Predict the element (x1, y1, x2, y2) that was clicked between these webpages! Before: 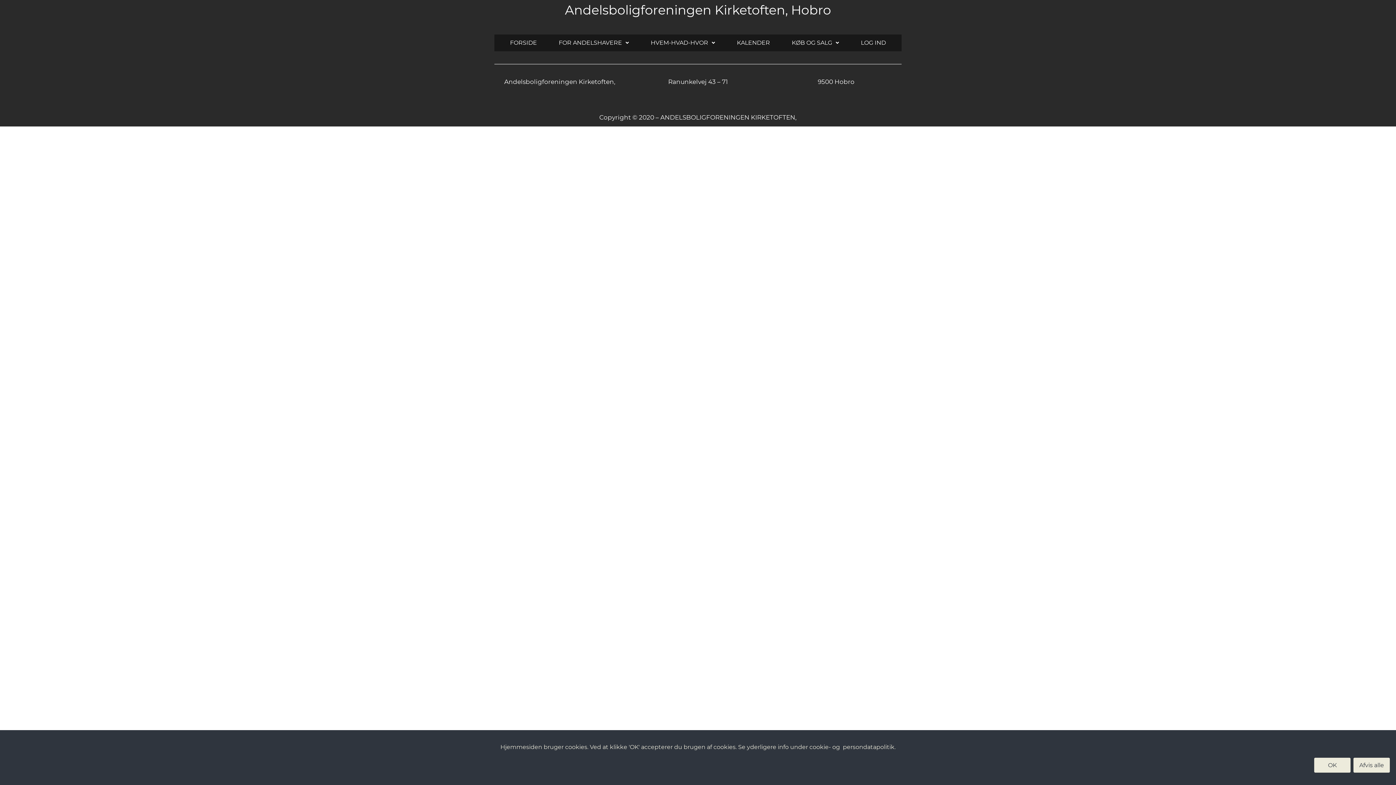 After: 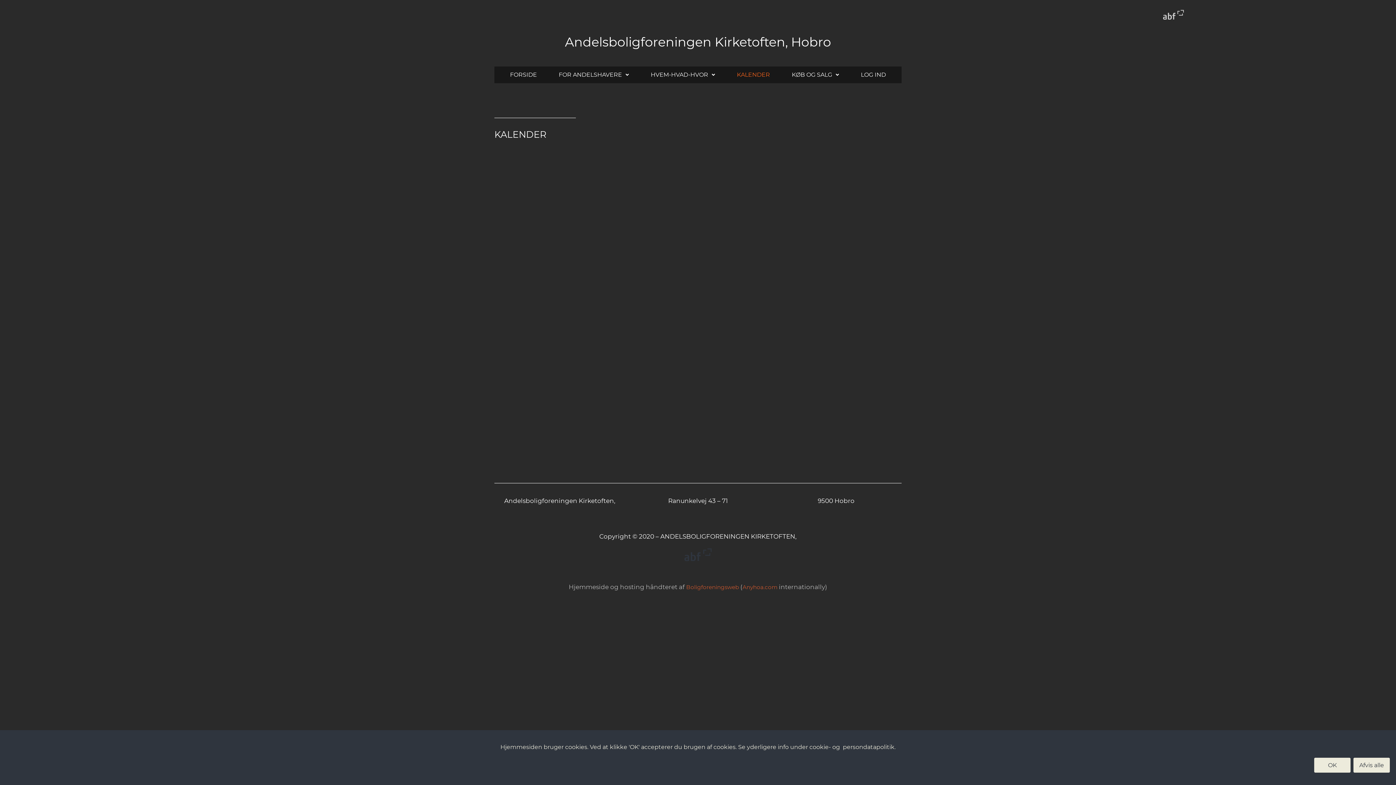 Action: bbox: (731, 34, 775, 51) label: KALENDER